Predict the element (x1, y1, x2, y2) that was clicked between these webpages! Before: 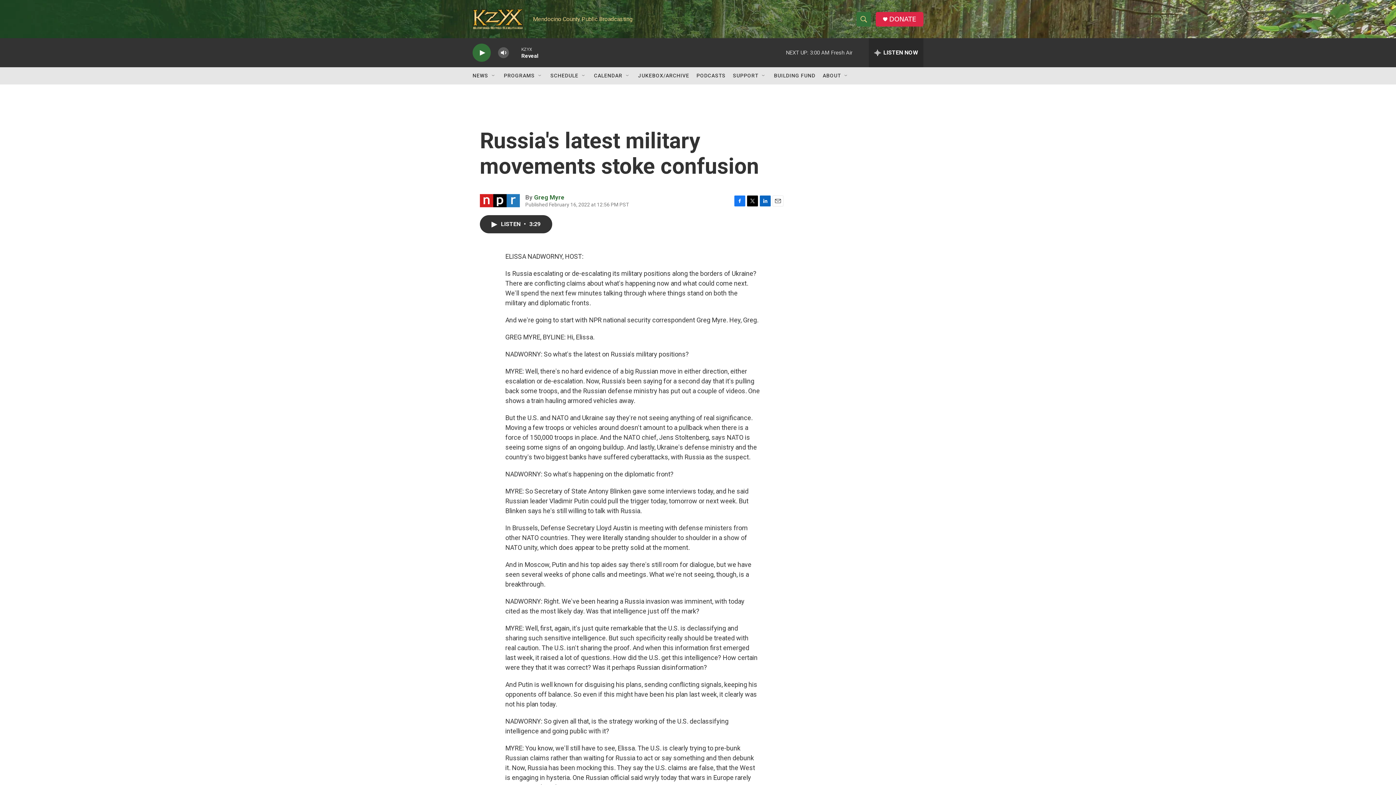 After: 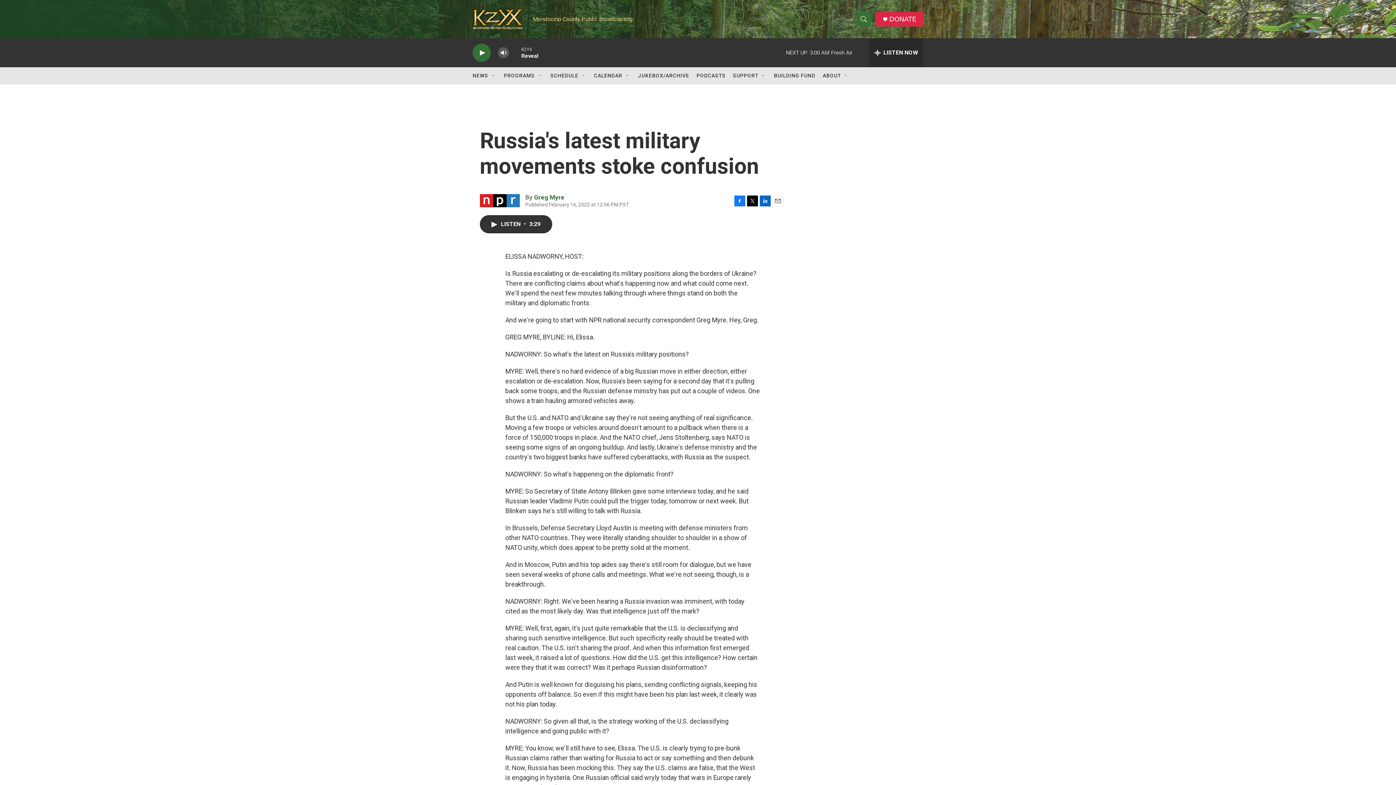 Action: bbox: (638, 67, 689, 84) label: JUKEBOX/ARCHIVE